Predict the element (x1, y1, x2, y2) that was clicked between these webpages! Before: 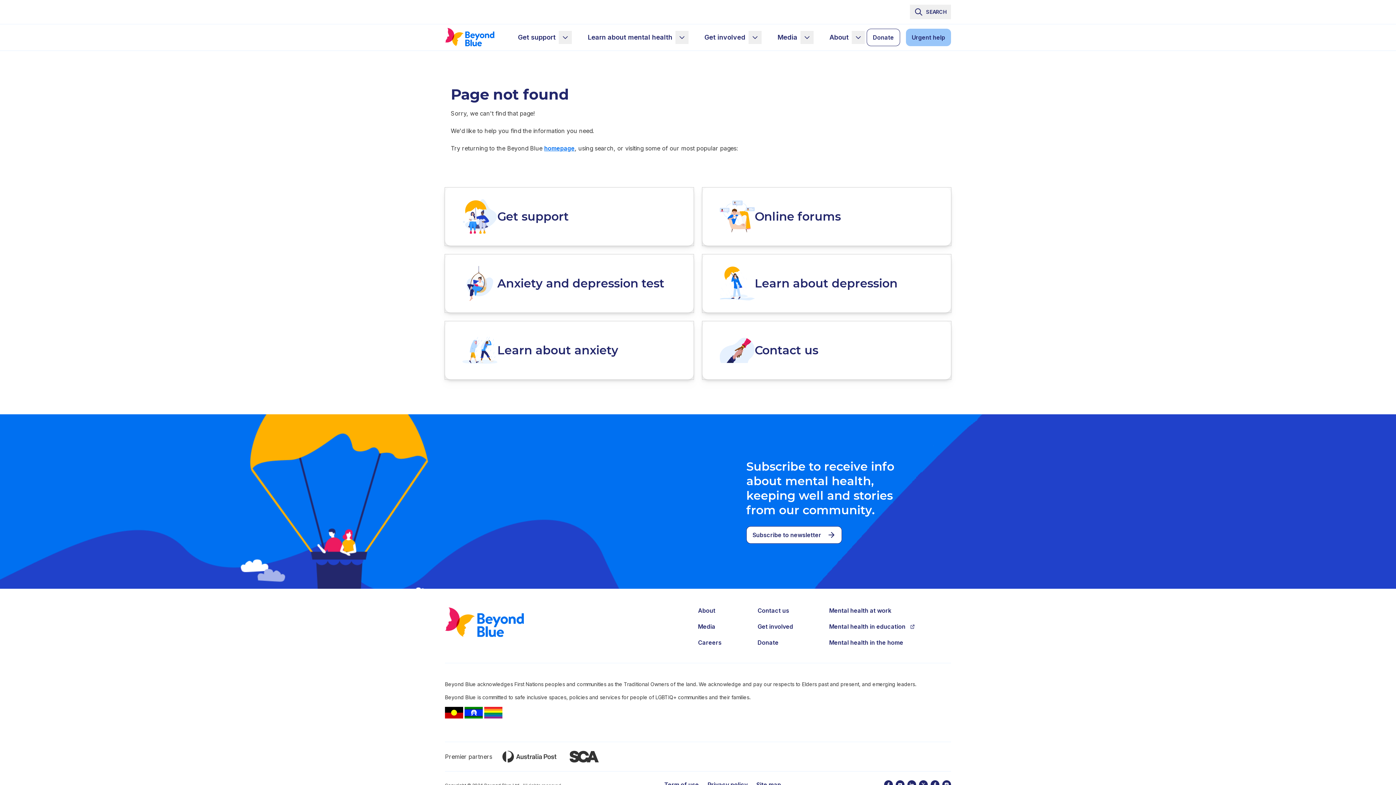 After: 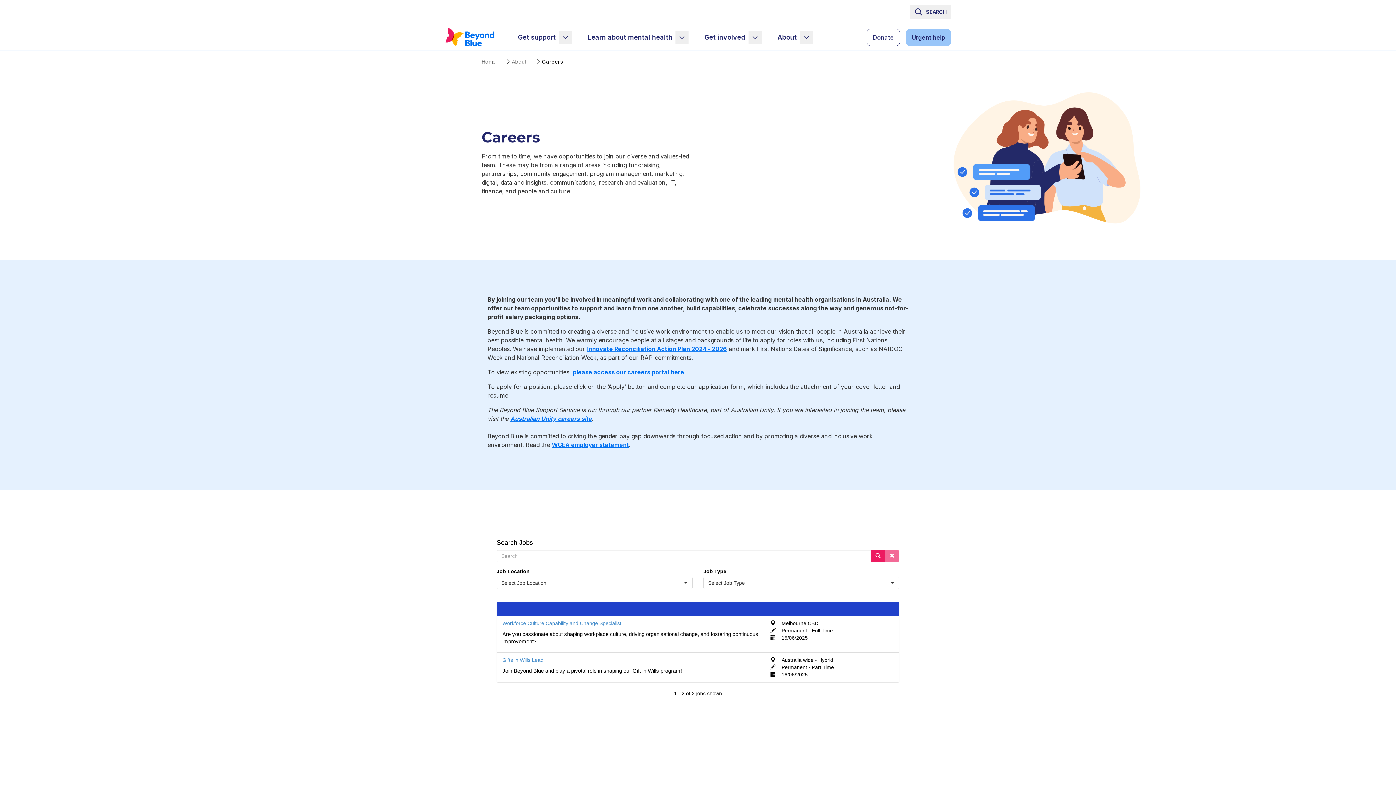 Action: label: Careers bbox: (698, 638, 721, 647)